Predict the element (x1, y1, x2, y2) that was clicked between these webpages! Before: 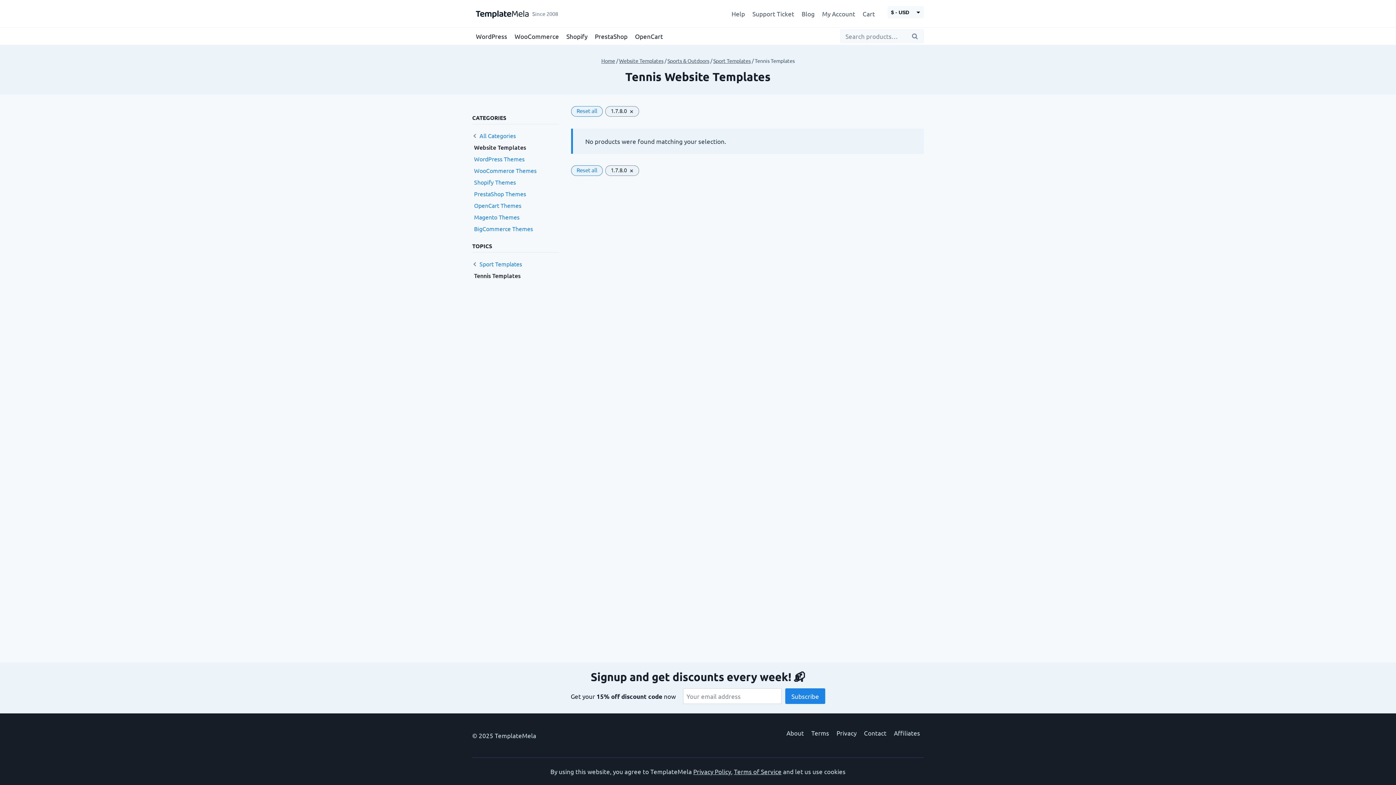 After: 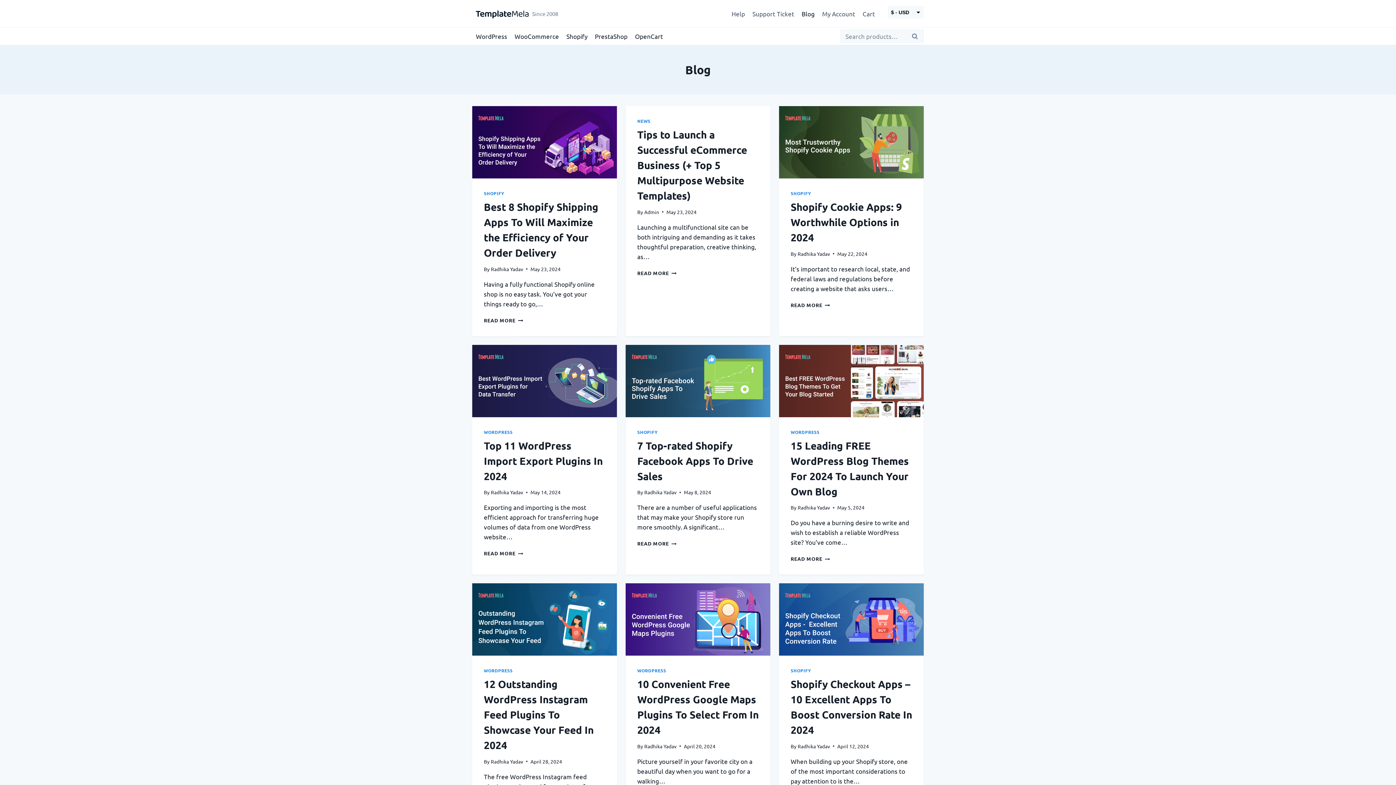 Action: label: Blog bbox: (798, 5, 818, 22)